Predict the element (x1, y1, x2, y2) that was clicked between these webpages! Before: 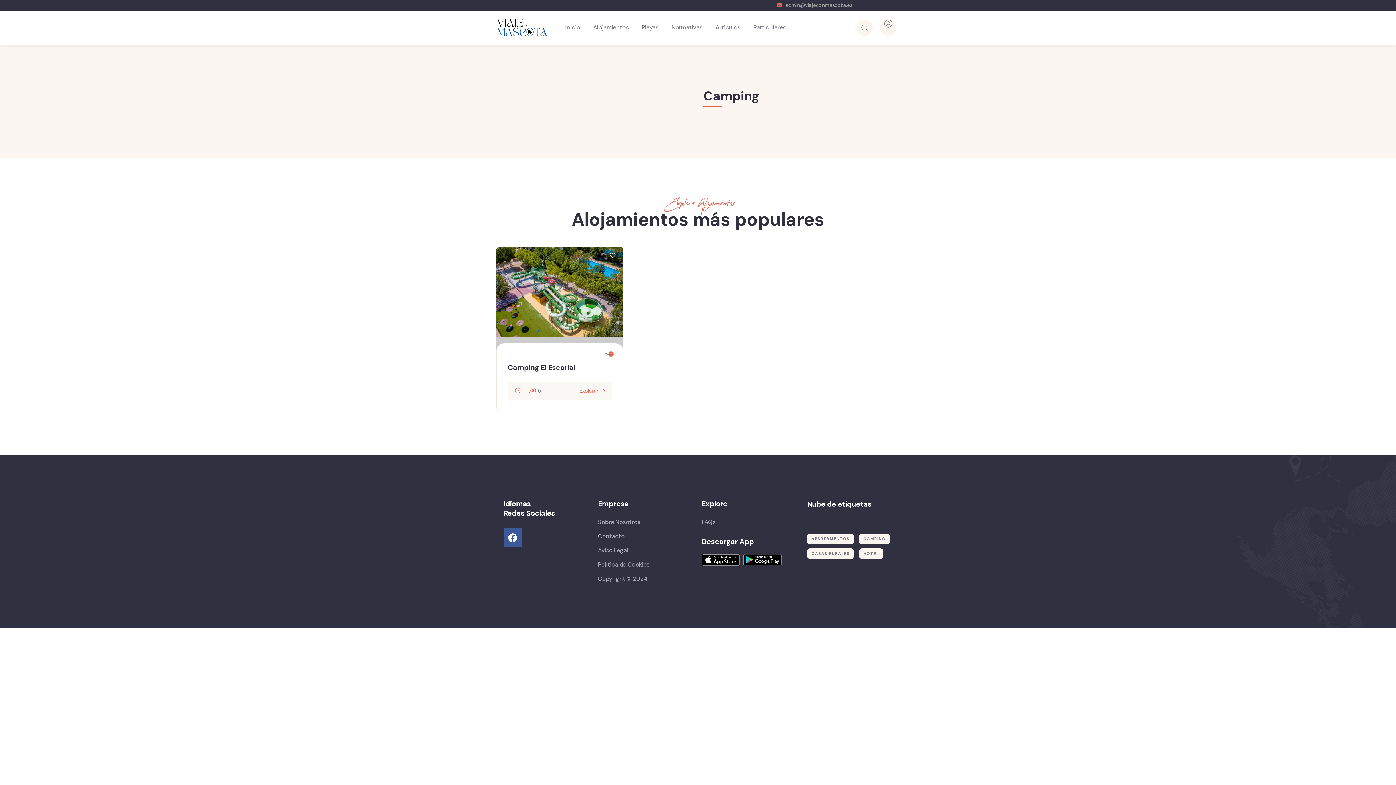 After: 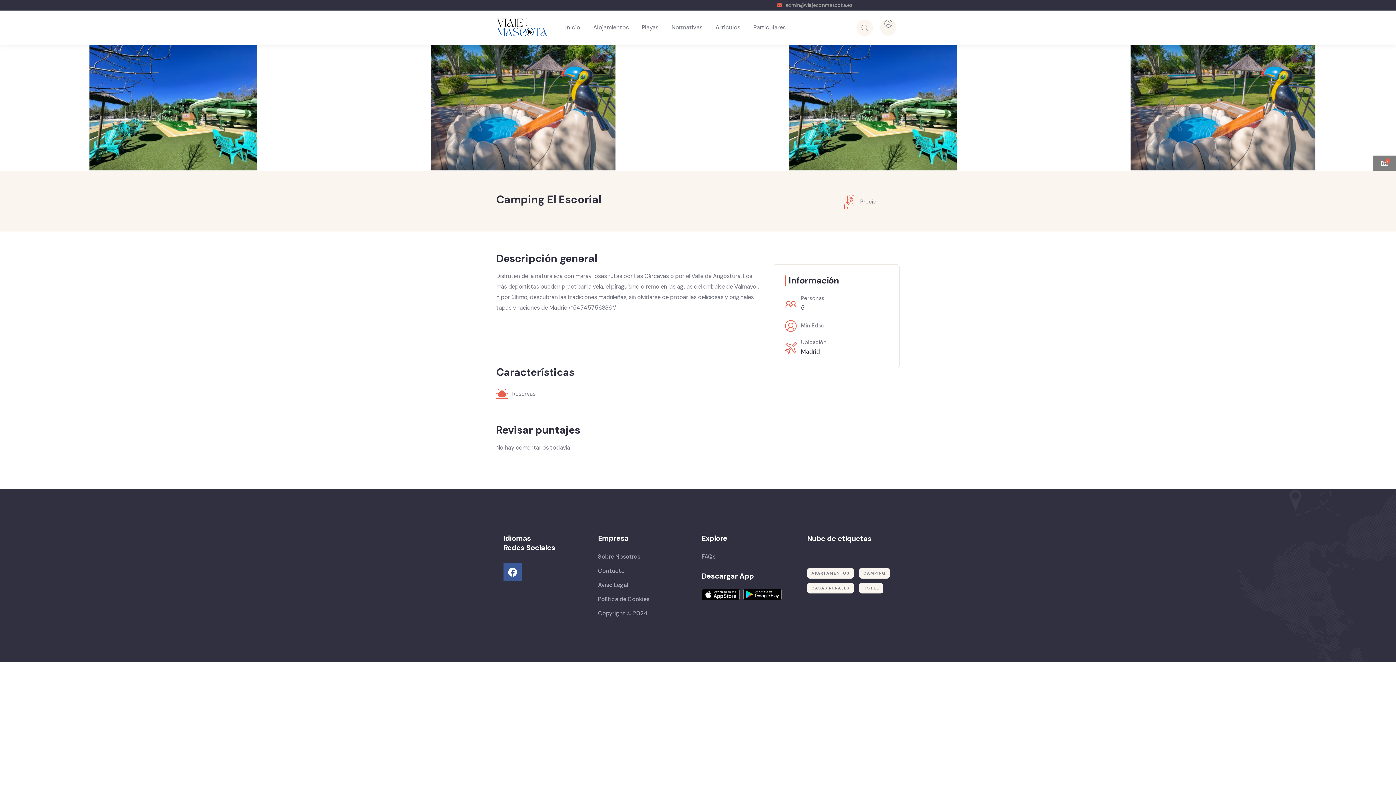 Action: bbox: (507, 362, 575, 372) label: Camping El Escorial